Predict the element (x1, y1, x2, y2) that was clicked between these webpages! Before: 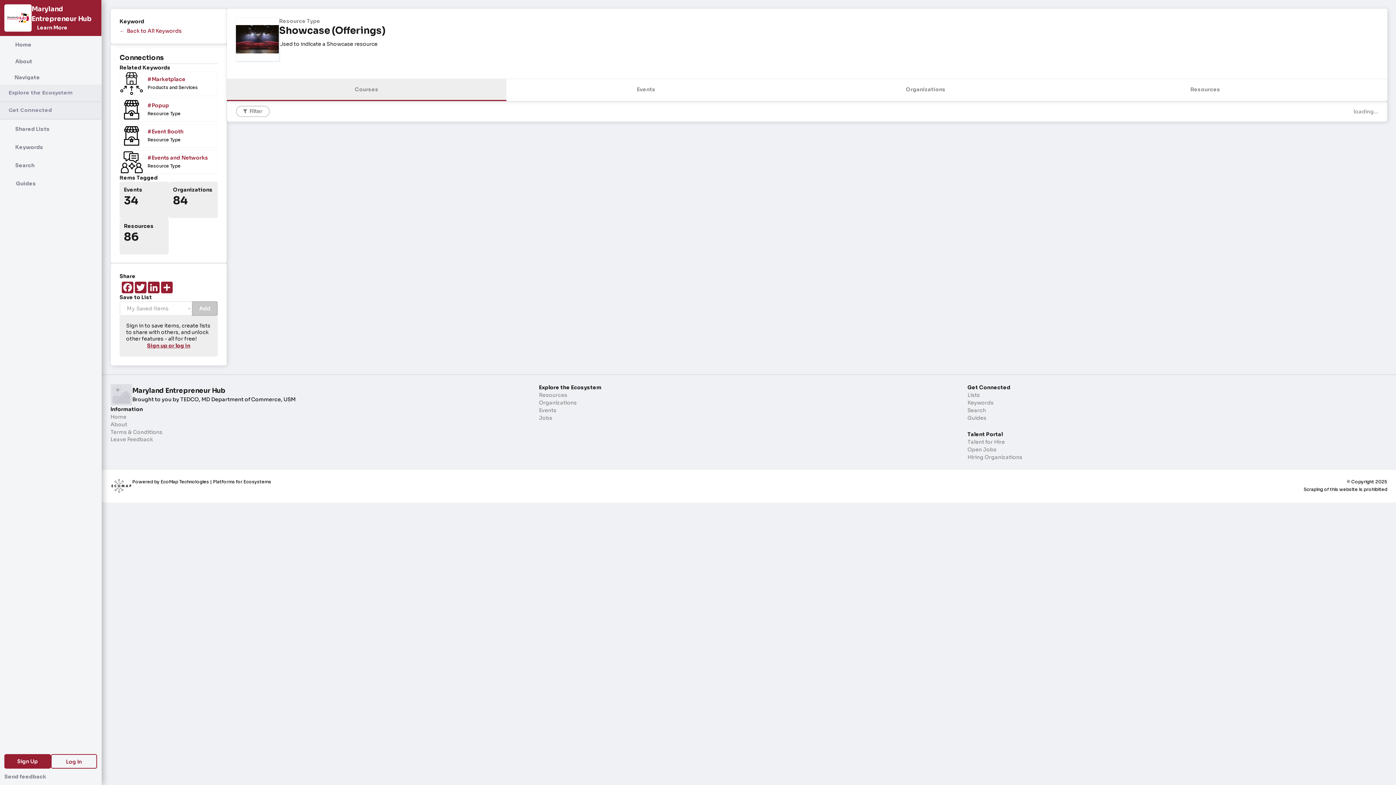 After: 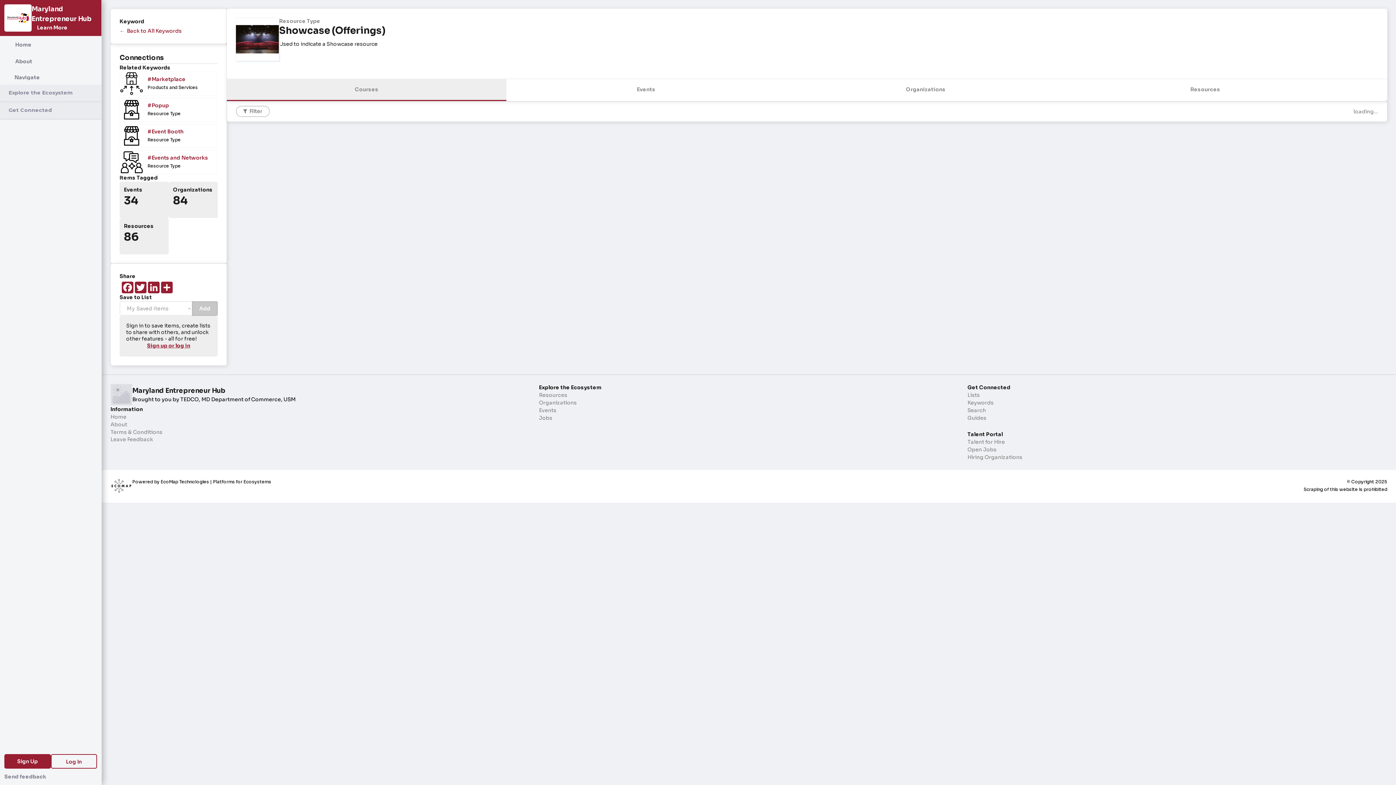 Action: bbox: (85, 106, 92, 114)